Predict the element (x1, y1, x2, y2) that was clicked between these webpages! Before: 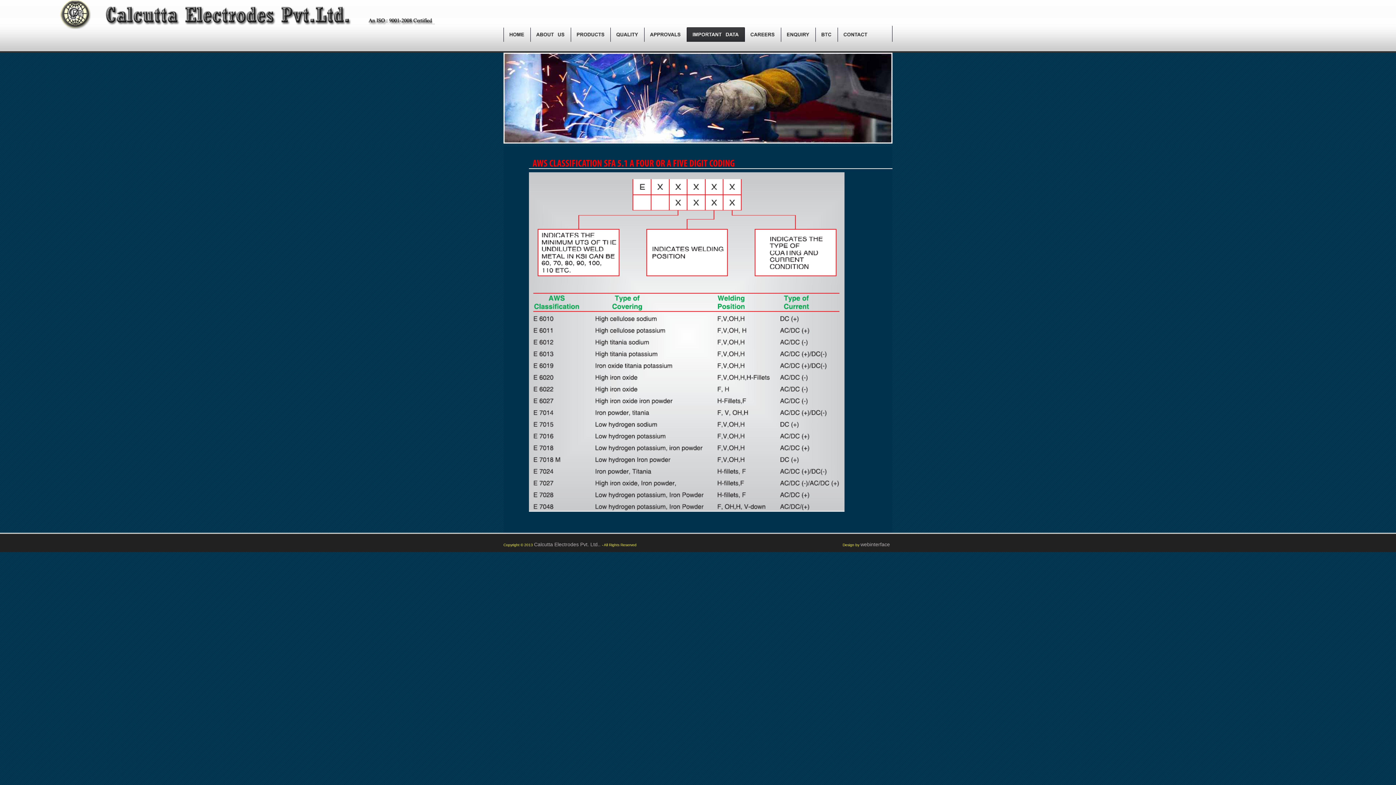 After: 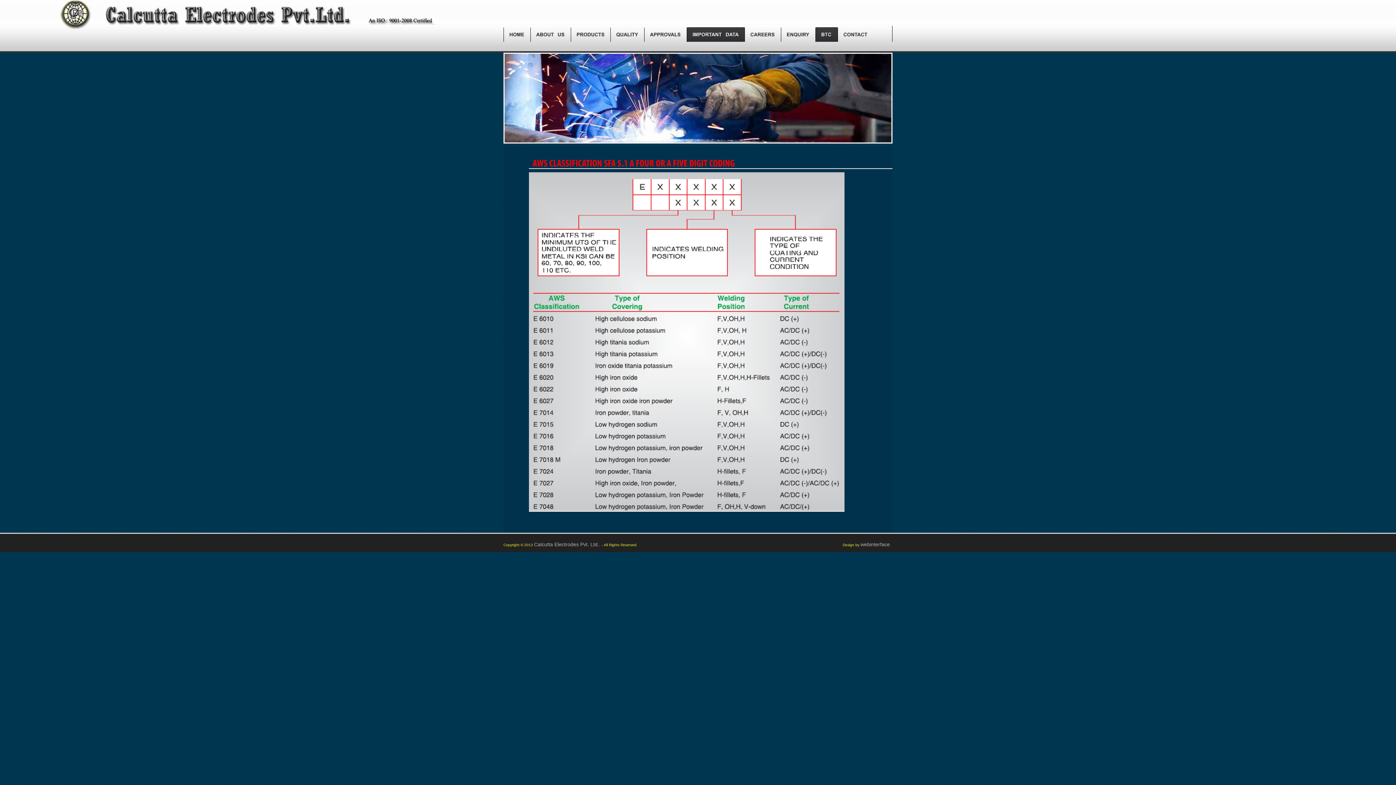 Action: bbox: (816, 27, 837, 41) label: BTC